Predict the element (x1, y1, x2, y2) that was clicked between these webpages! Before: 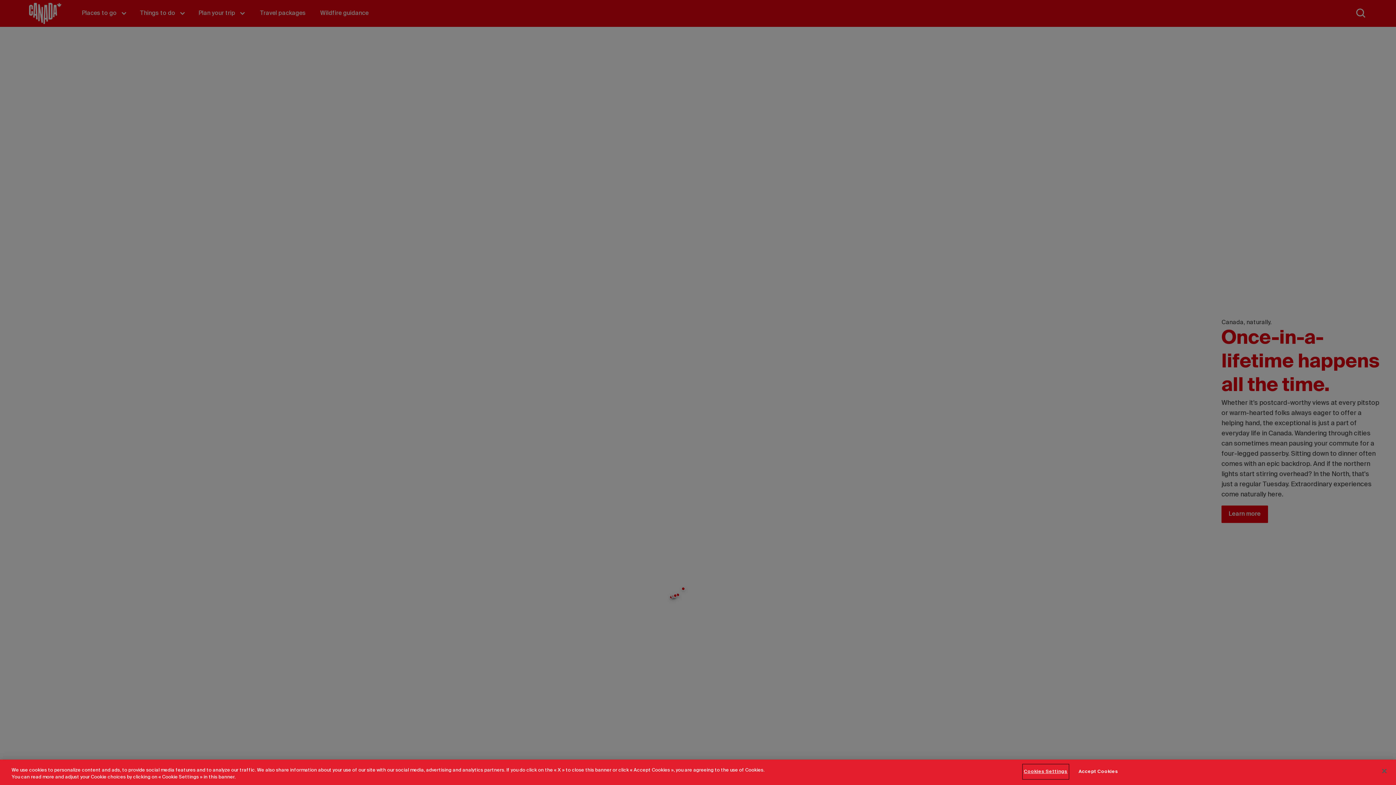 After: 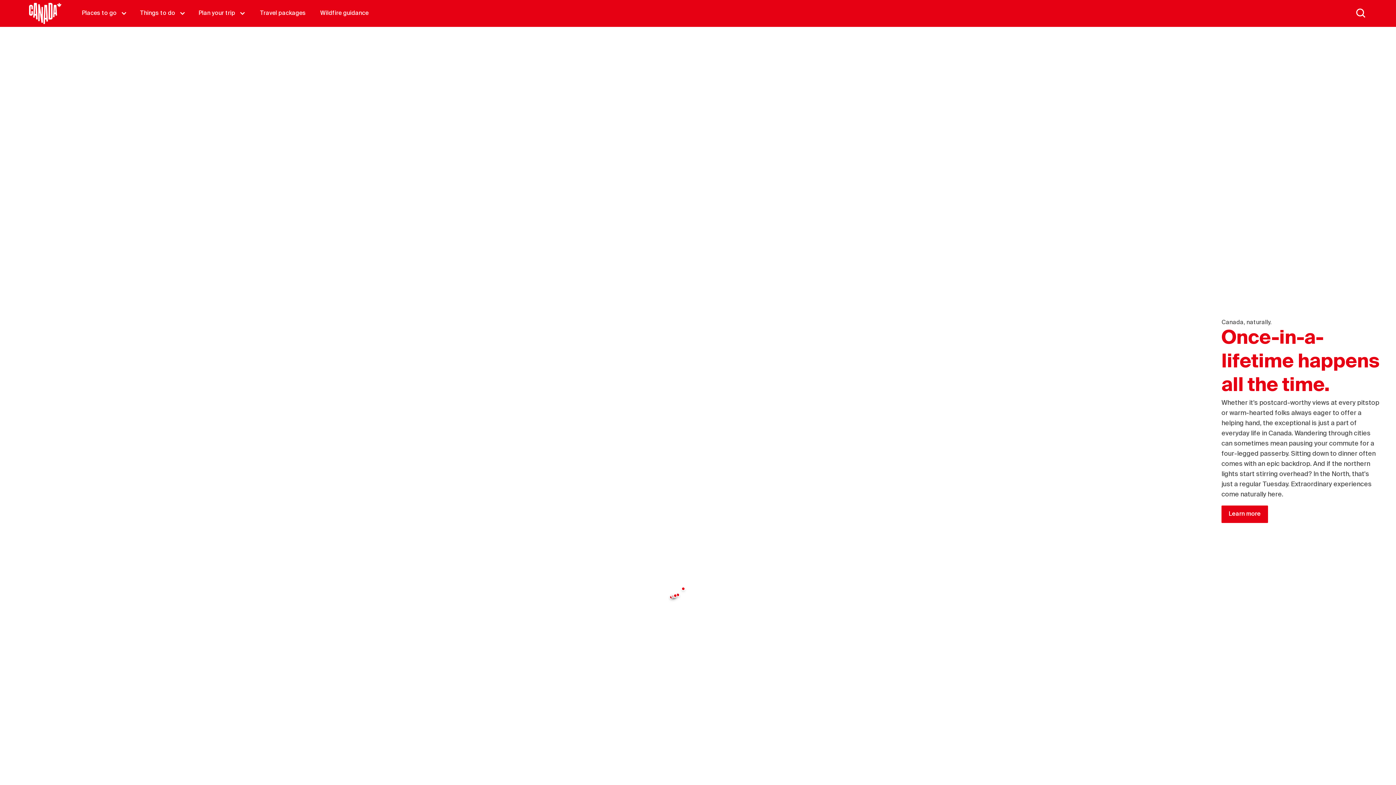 Action: bbox: (1376, 775, 1392, 791) label: Close